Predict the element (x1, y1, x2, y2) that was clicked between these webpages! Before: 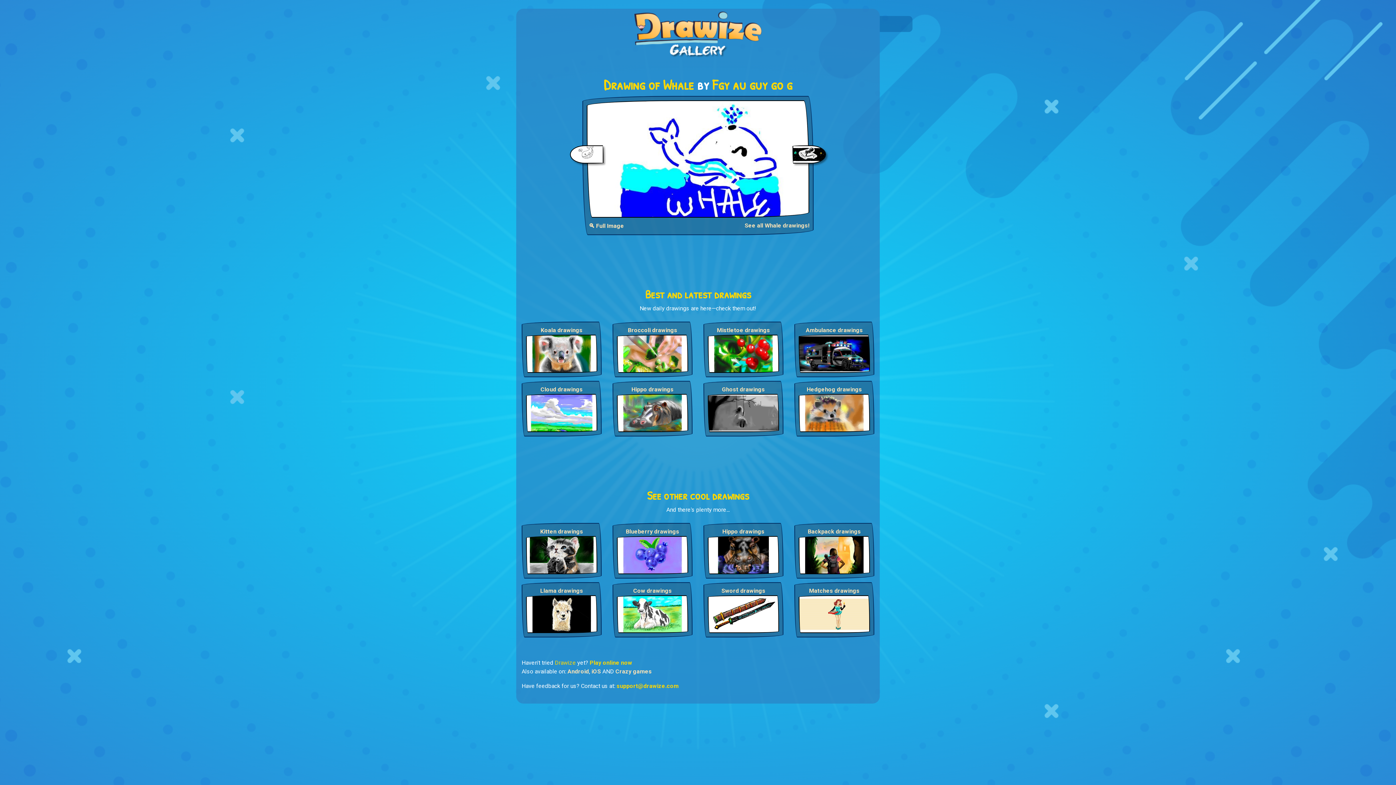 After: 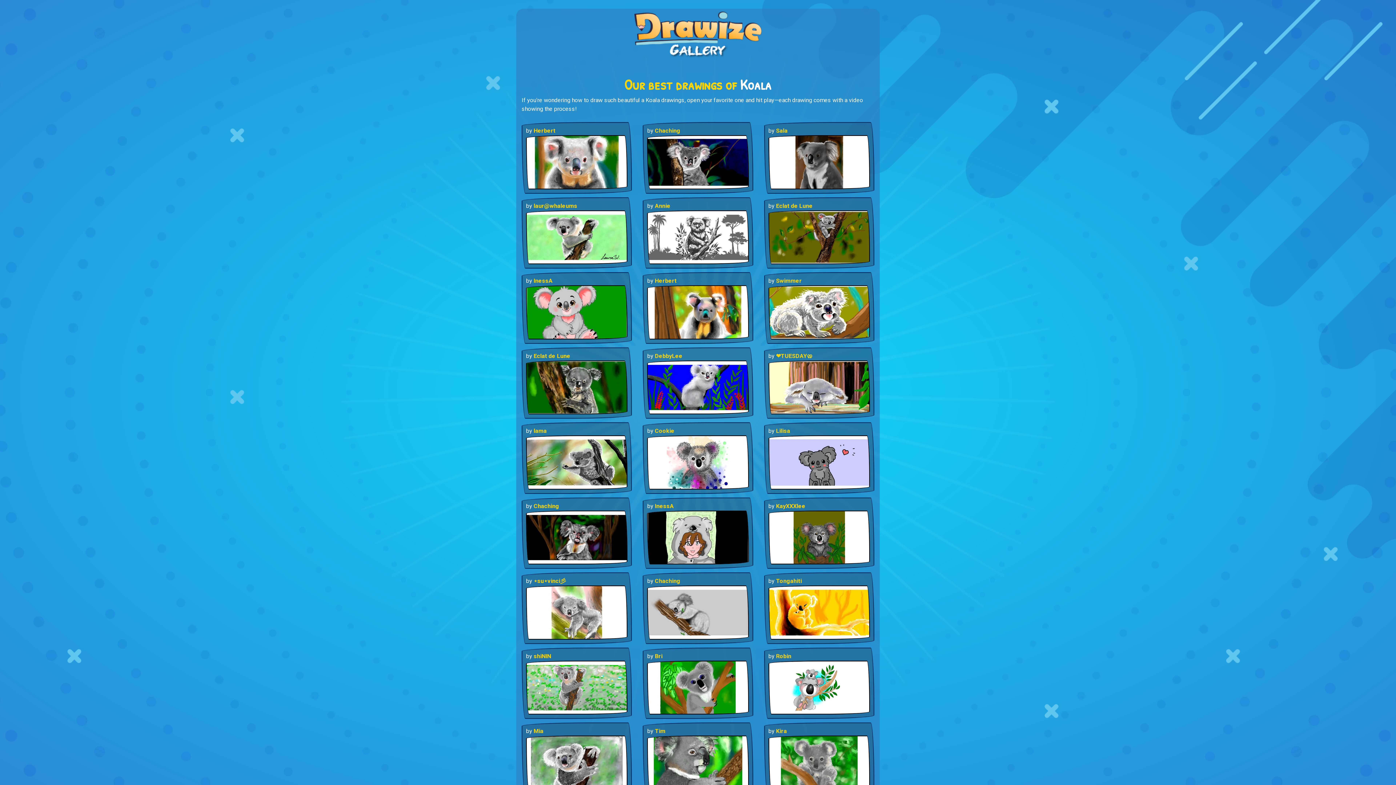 Action: bbox: (526, 350, 597, 357)